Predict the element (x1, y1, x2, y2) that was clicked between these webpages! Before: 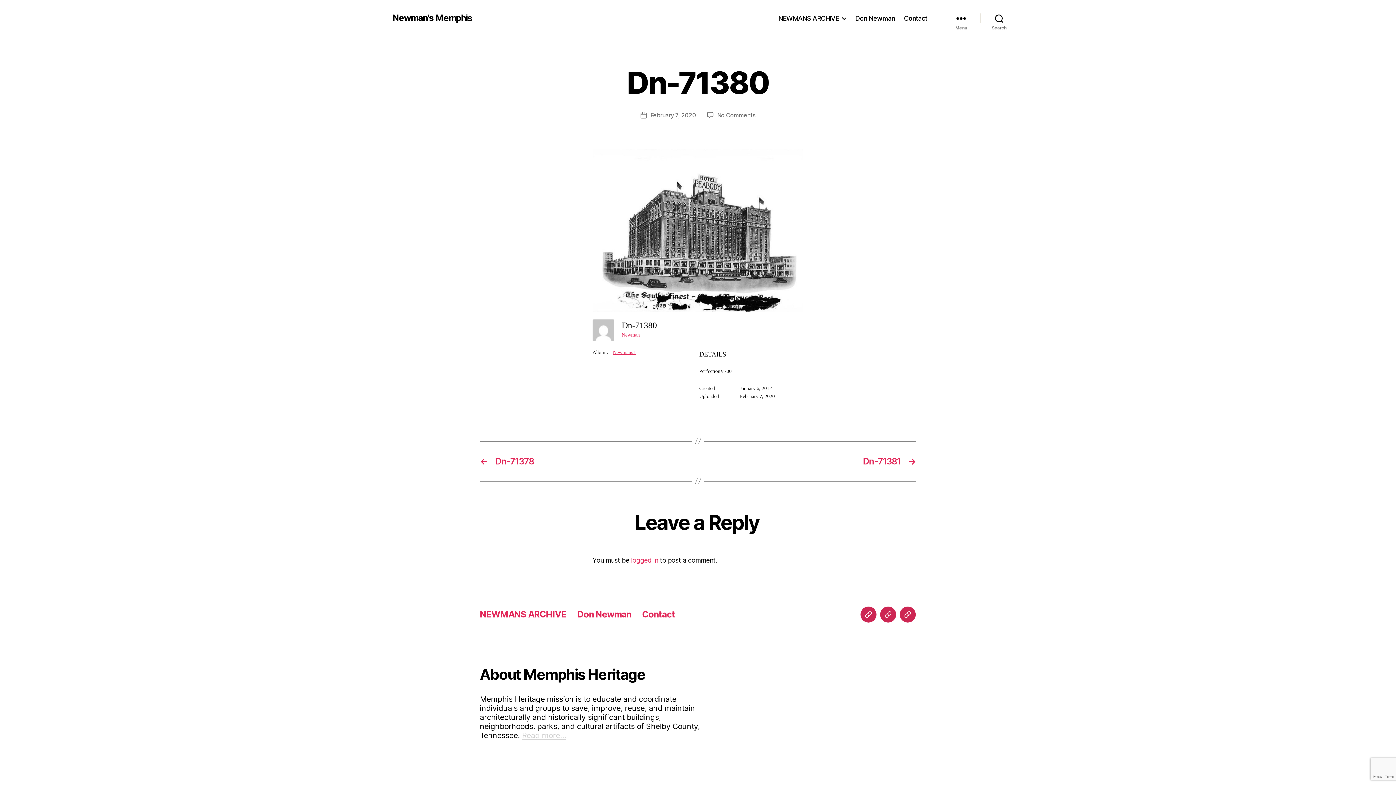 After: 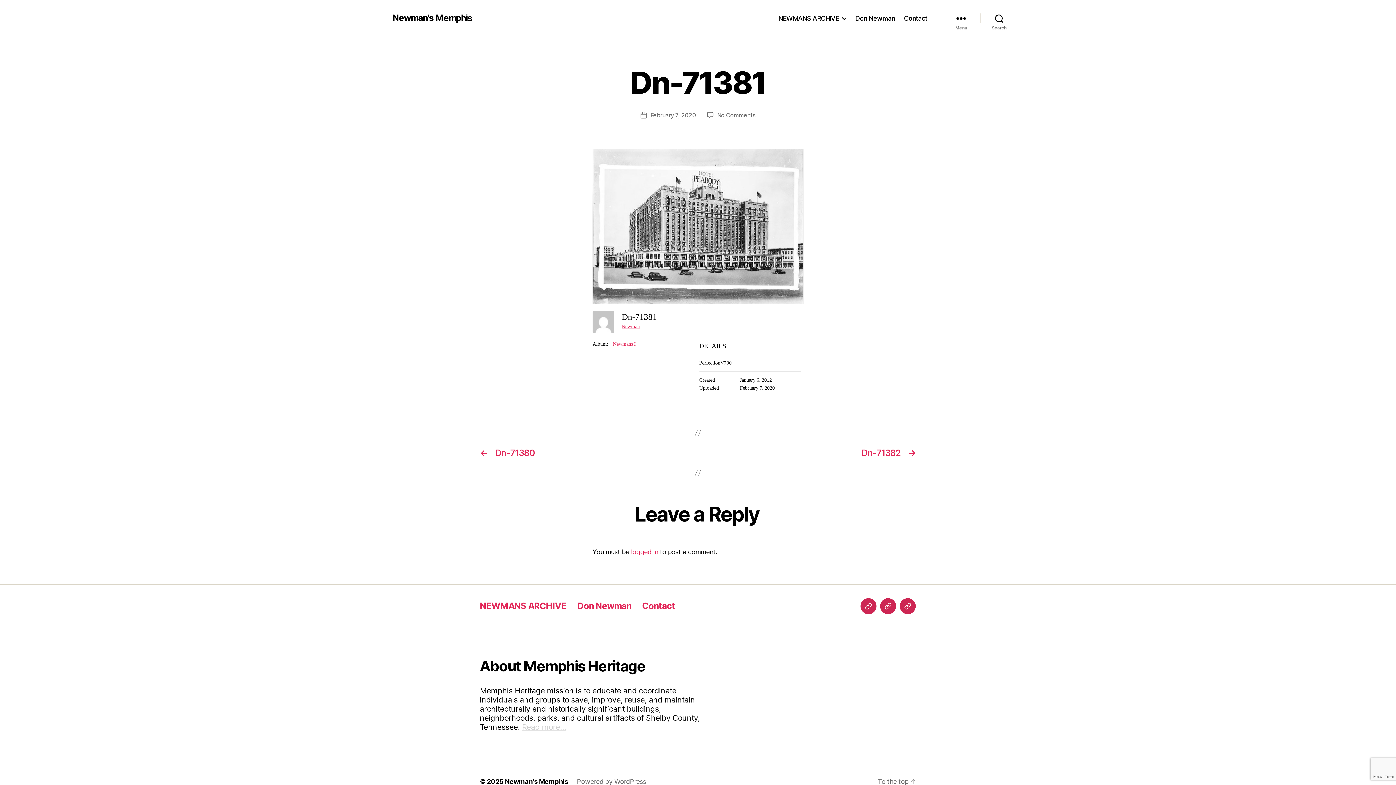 Action: label: →
Dn-71381 bbox: (705, 456, 916, 466)